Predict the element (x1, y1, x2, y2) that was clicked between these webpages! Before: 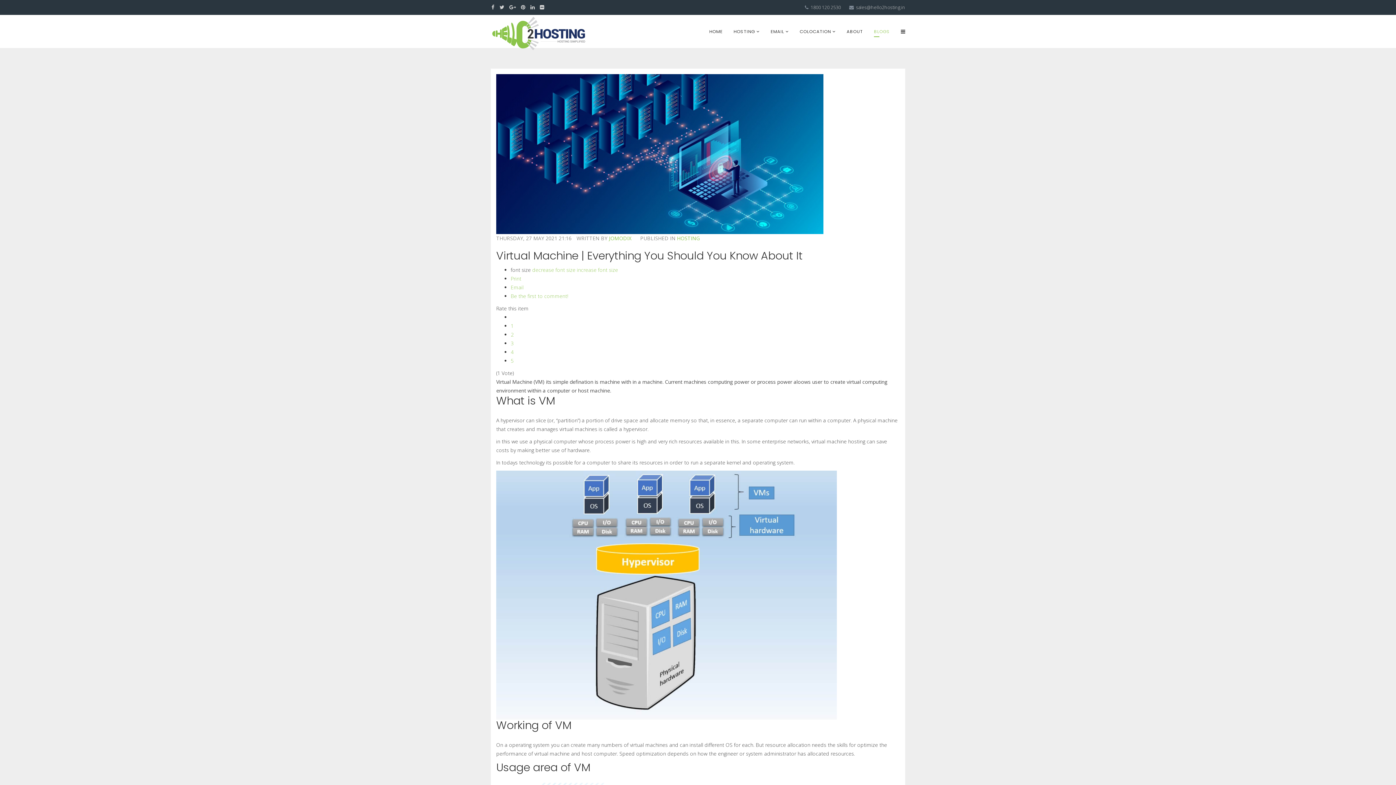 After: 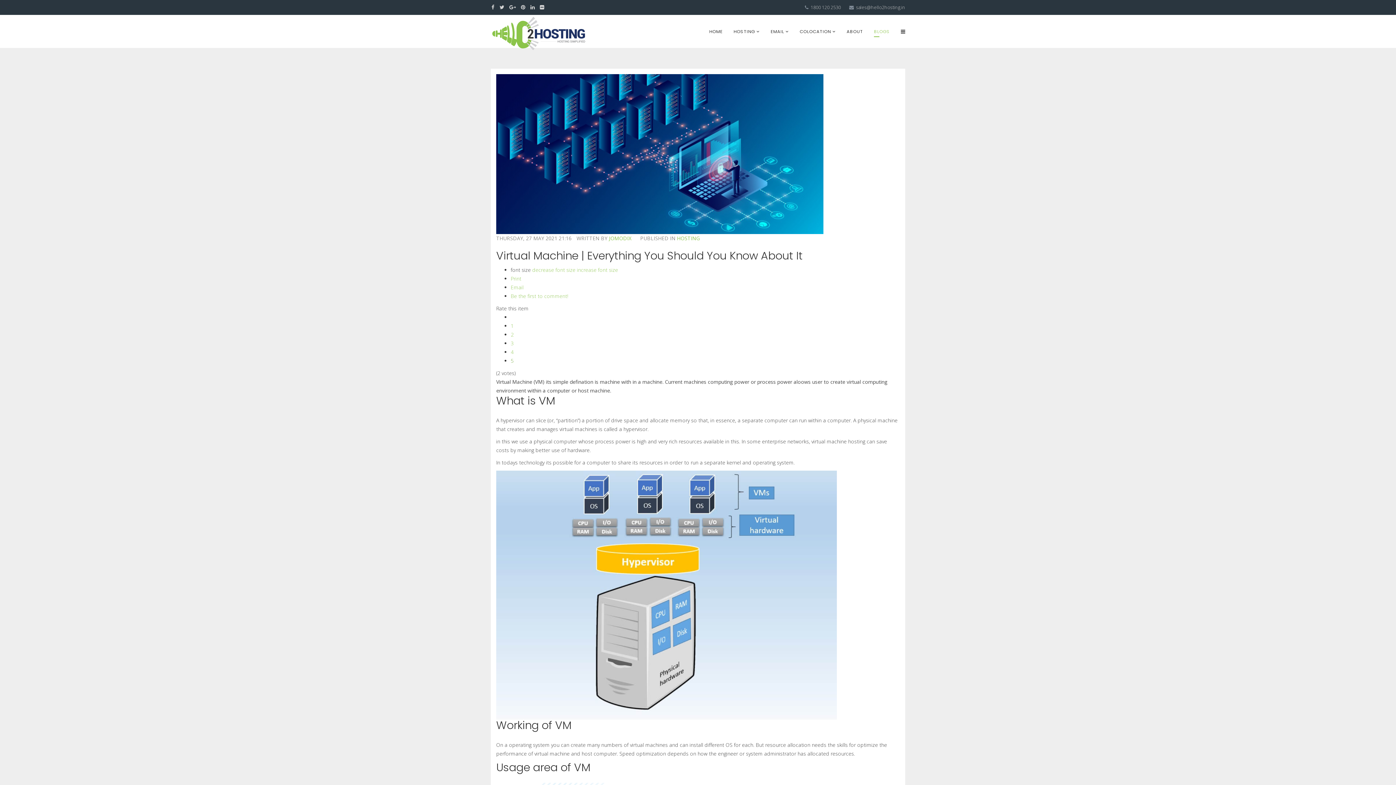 Action: label: 5 bbox: (510, 357, 513, 364)